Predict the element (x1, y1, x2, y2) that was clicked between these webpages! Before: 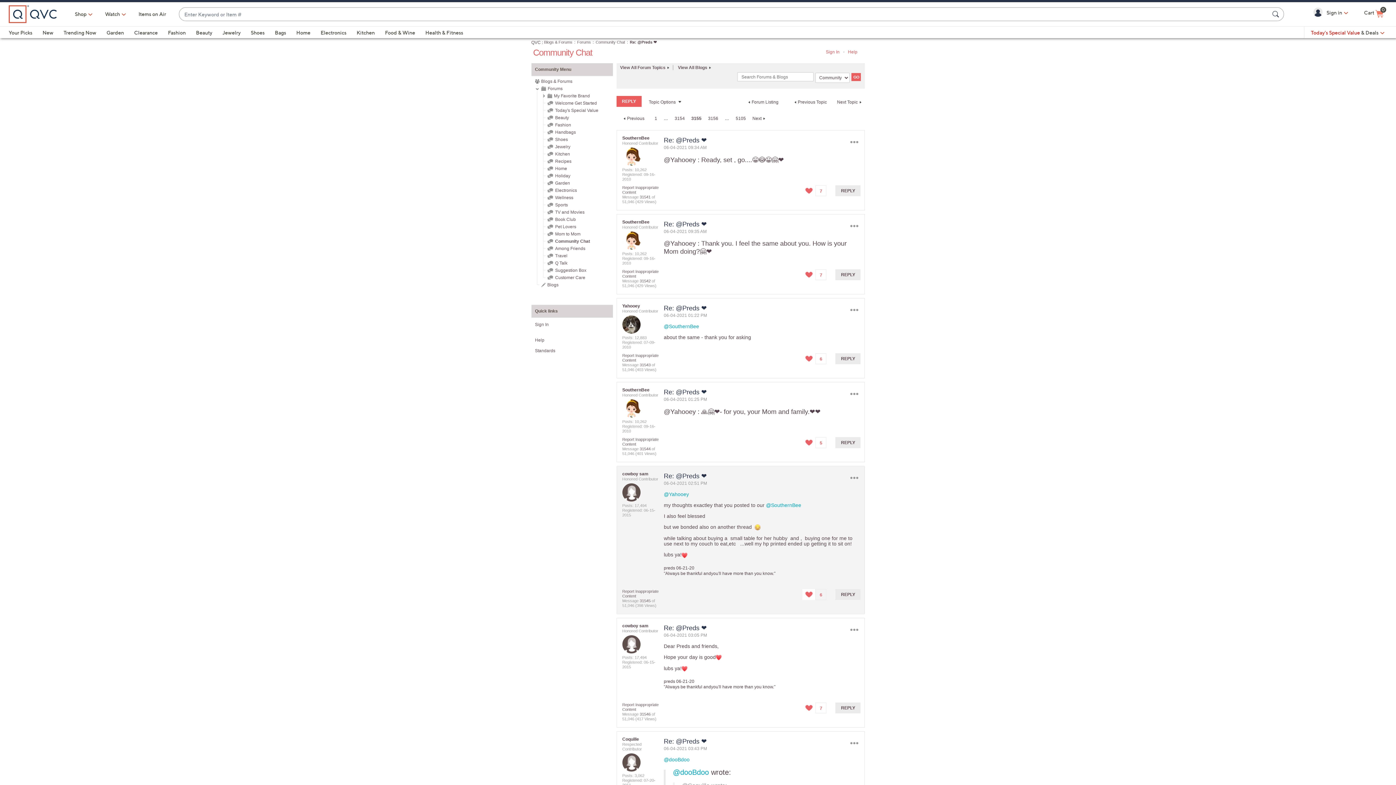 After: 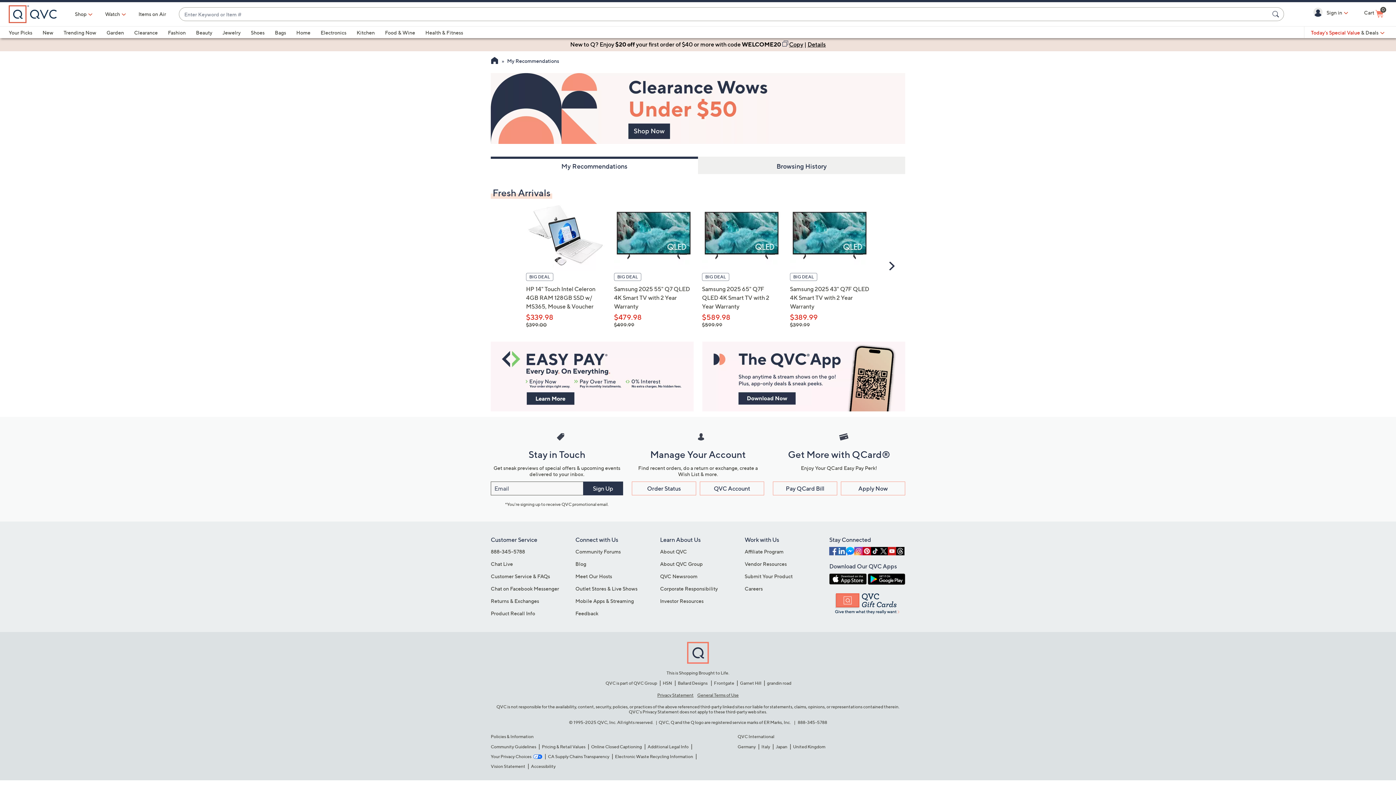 Action: label: Your Picks bbox: (8, 29, 32, 35)